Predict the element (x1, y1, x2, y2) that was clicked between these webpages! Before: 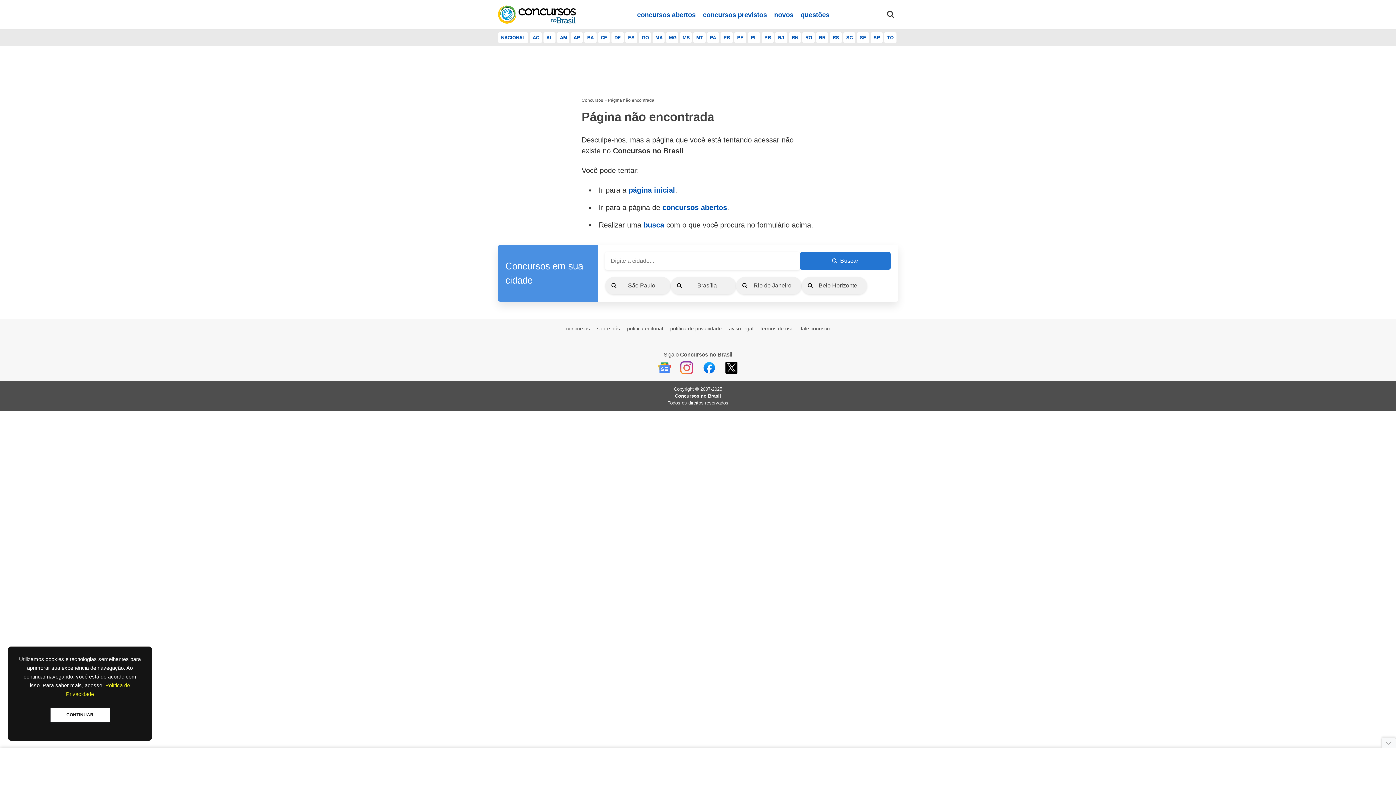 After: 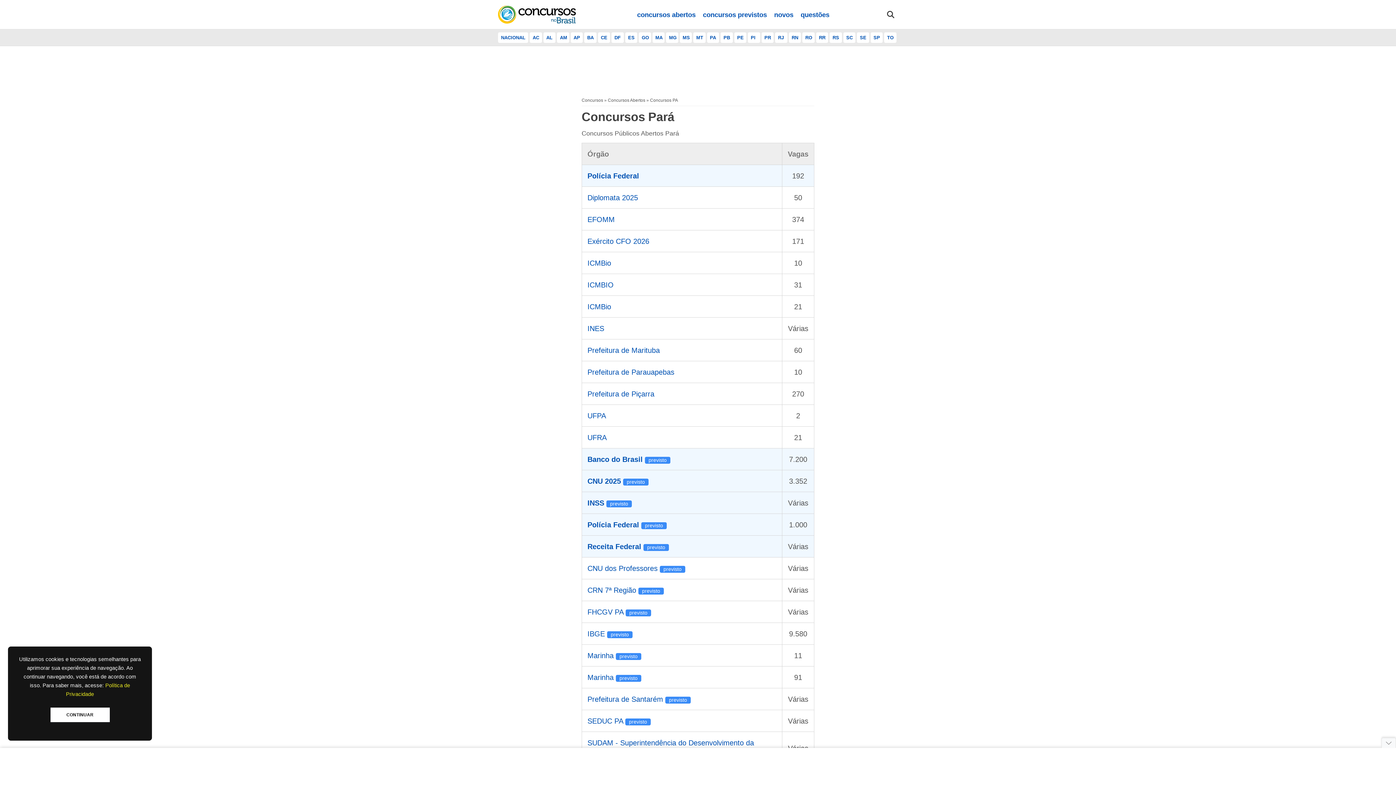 Action: label: PA bbox: (707, 32, 719, 42)